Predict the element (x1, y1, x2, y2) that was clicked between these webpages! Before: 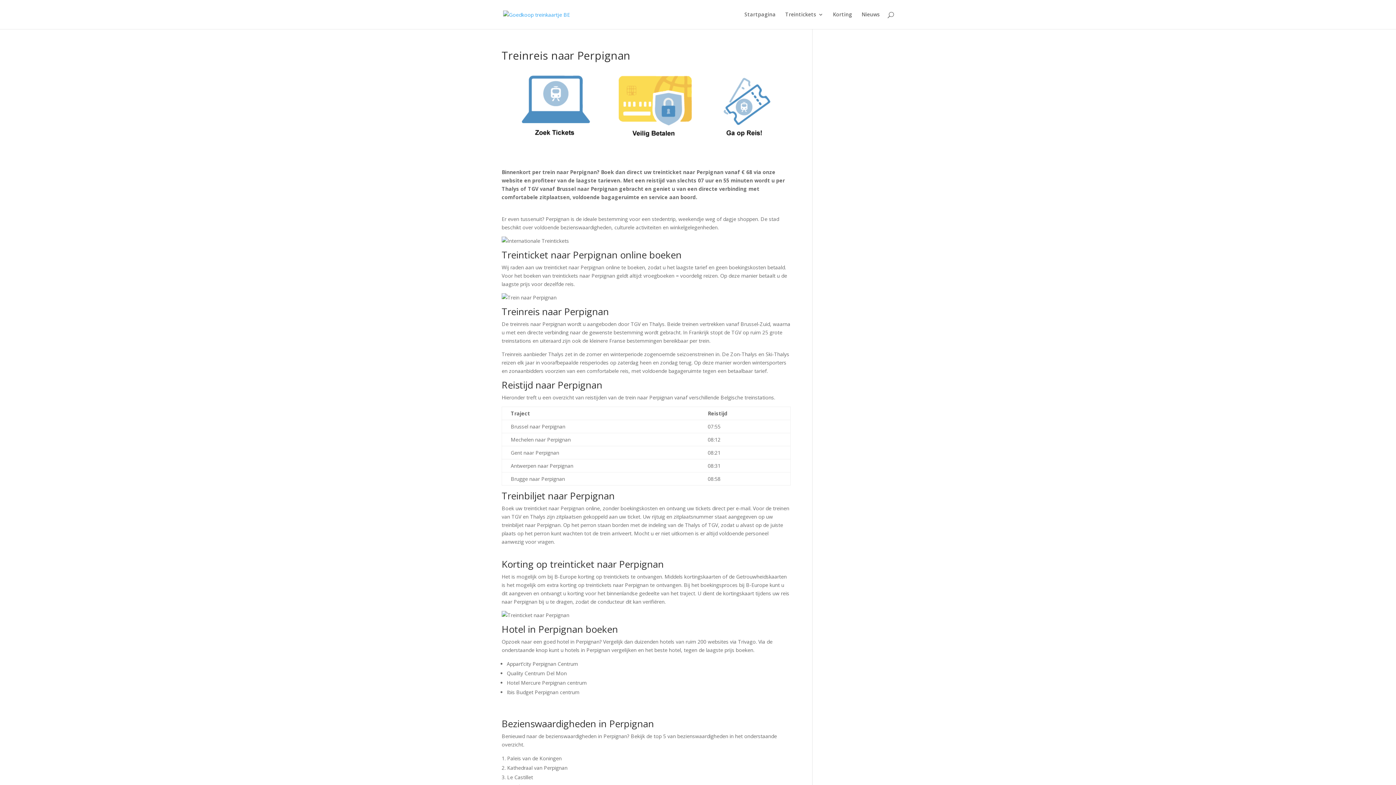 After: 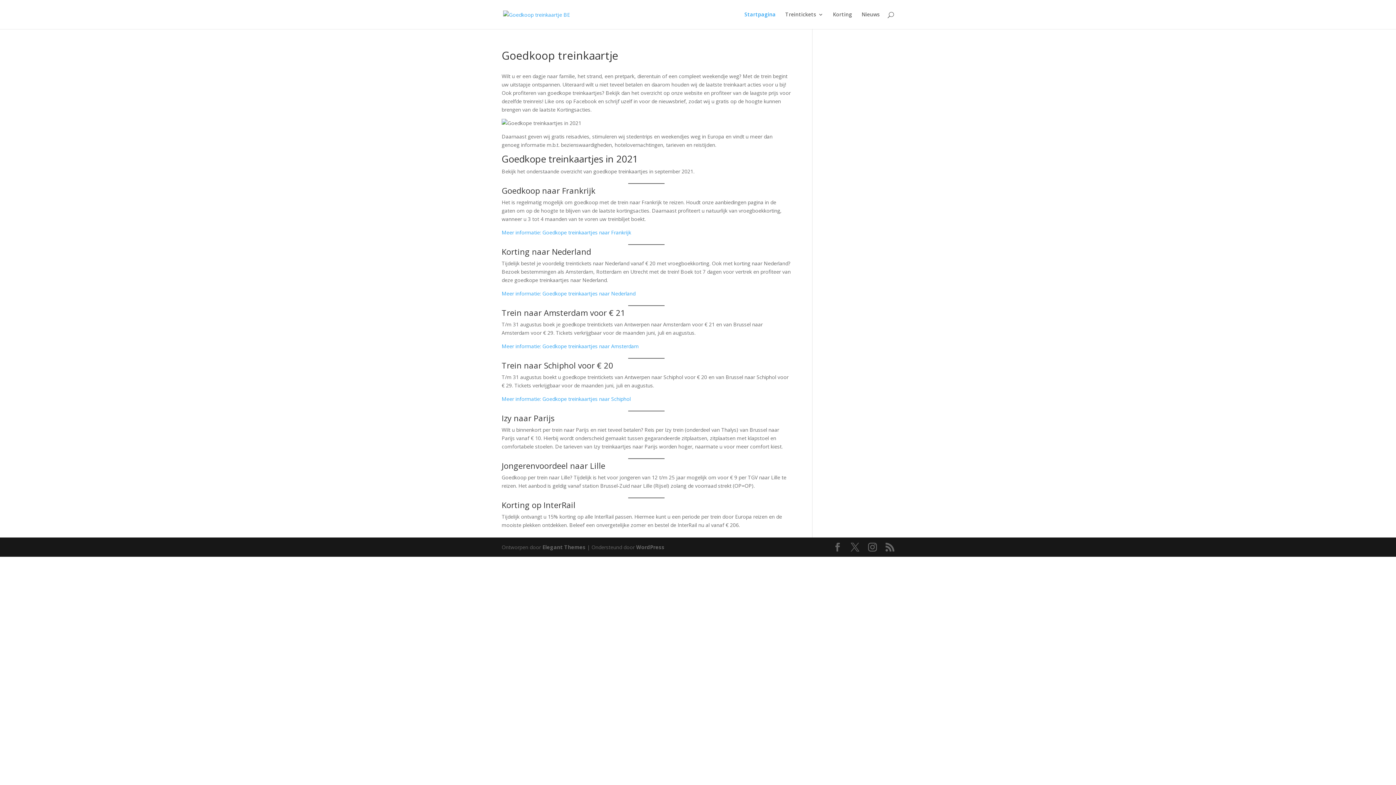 Action: bbox: (744, 12, 776, 29) label: Startpagina